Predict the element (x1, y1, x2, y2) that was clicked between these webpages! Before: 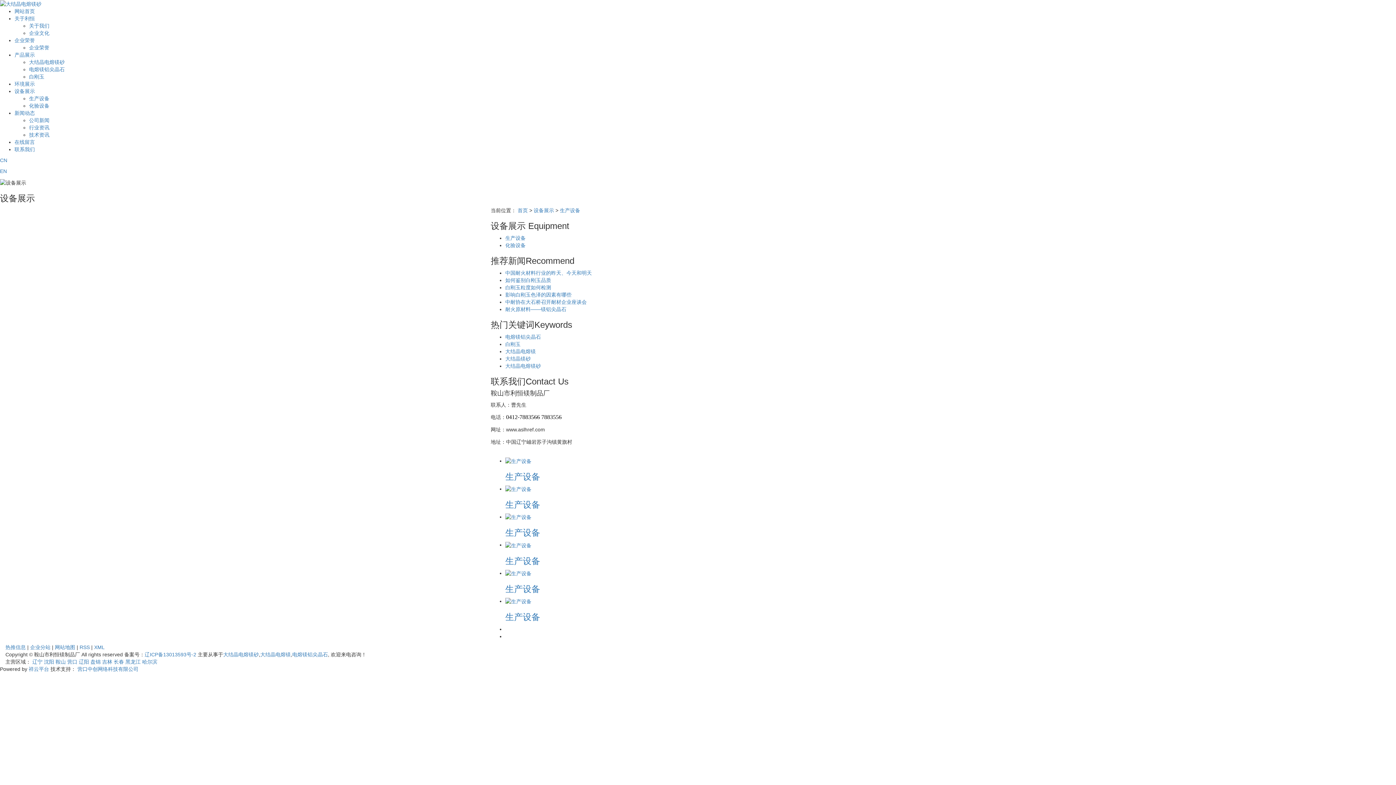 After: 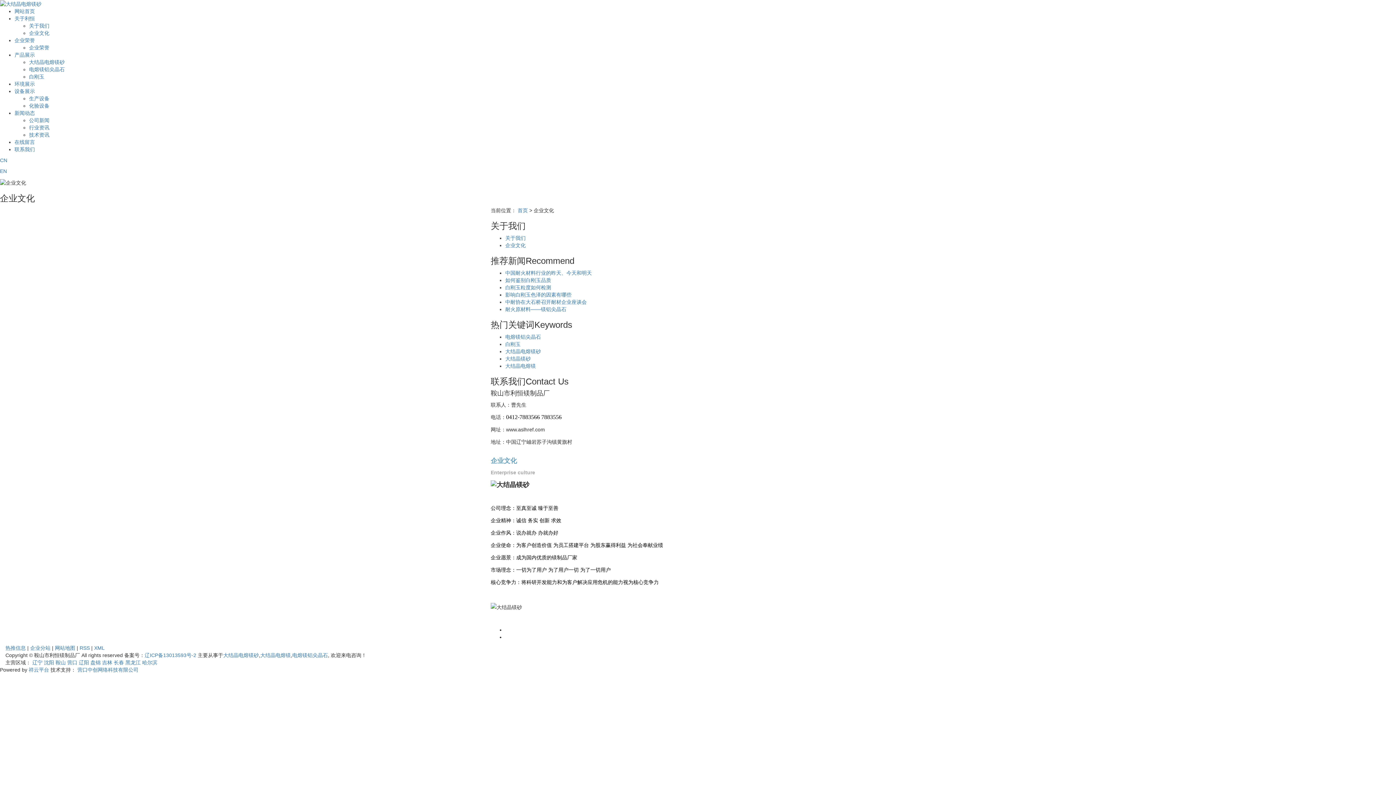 Action: bbox: (29, 30, 49, 36) label: 企业文化